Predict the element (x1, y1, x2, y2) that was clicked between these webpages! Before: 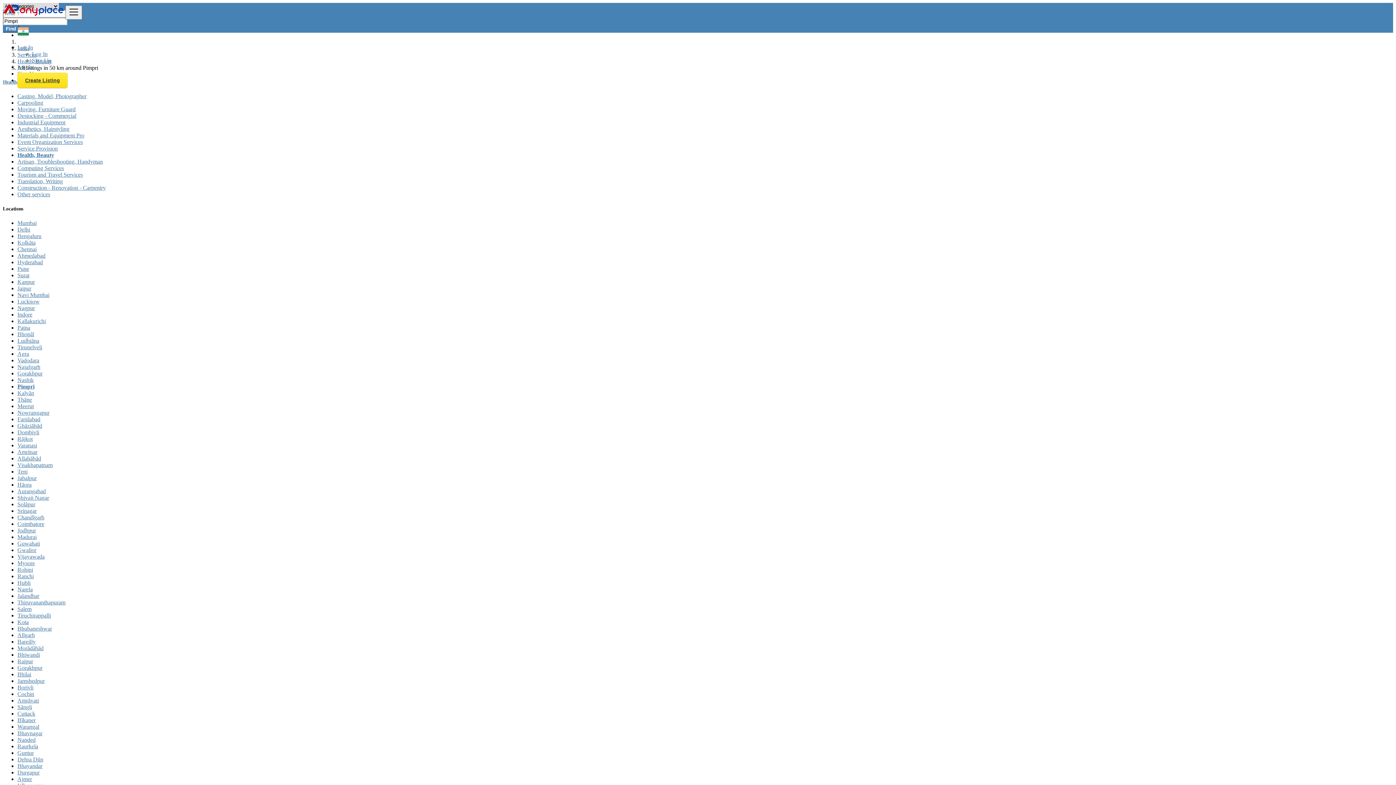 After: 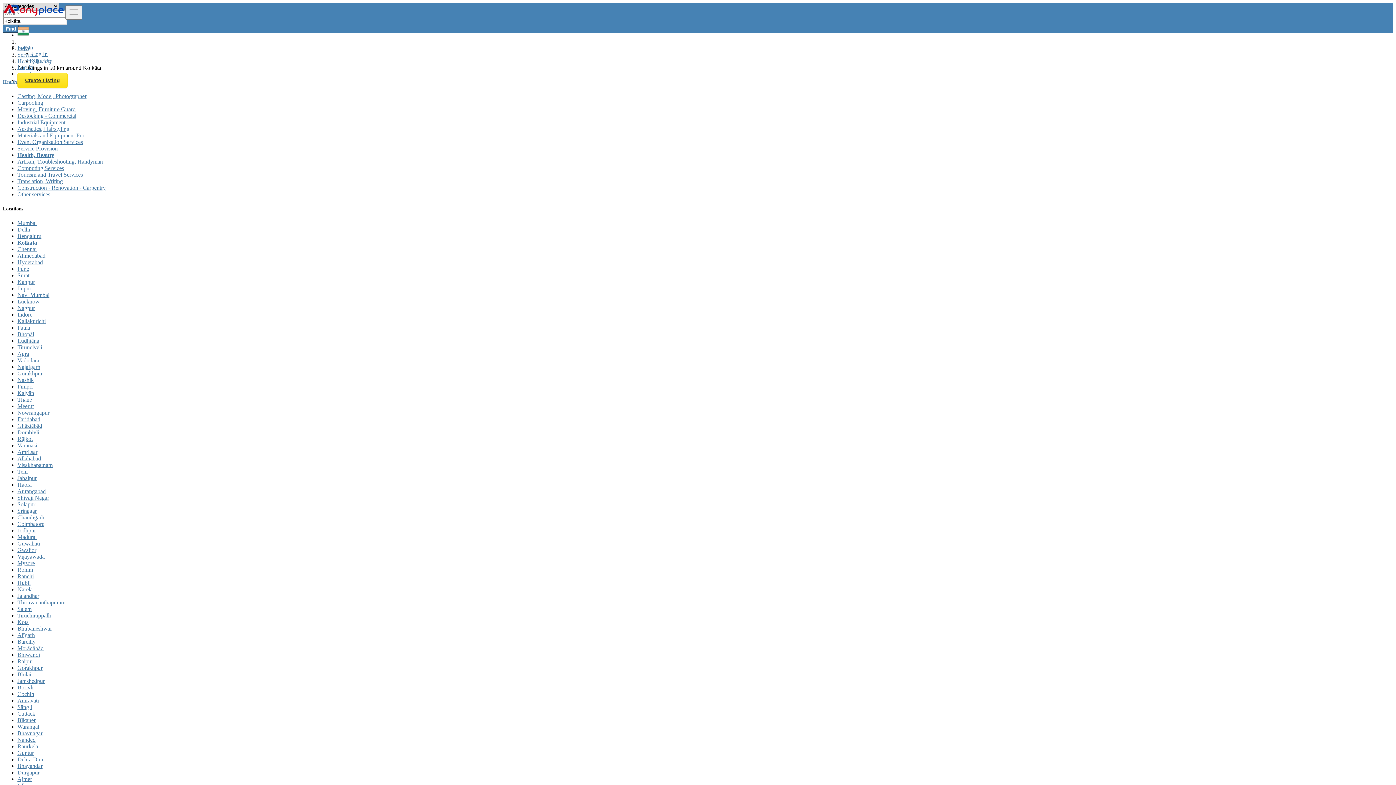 Action: bbox: (17, 239, 35, 245) label: Kolkāta